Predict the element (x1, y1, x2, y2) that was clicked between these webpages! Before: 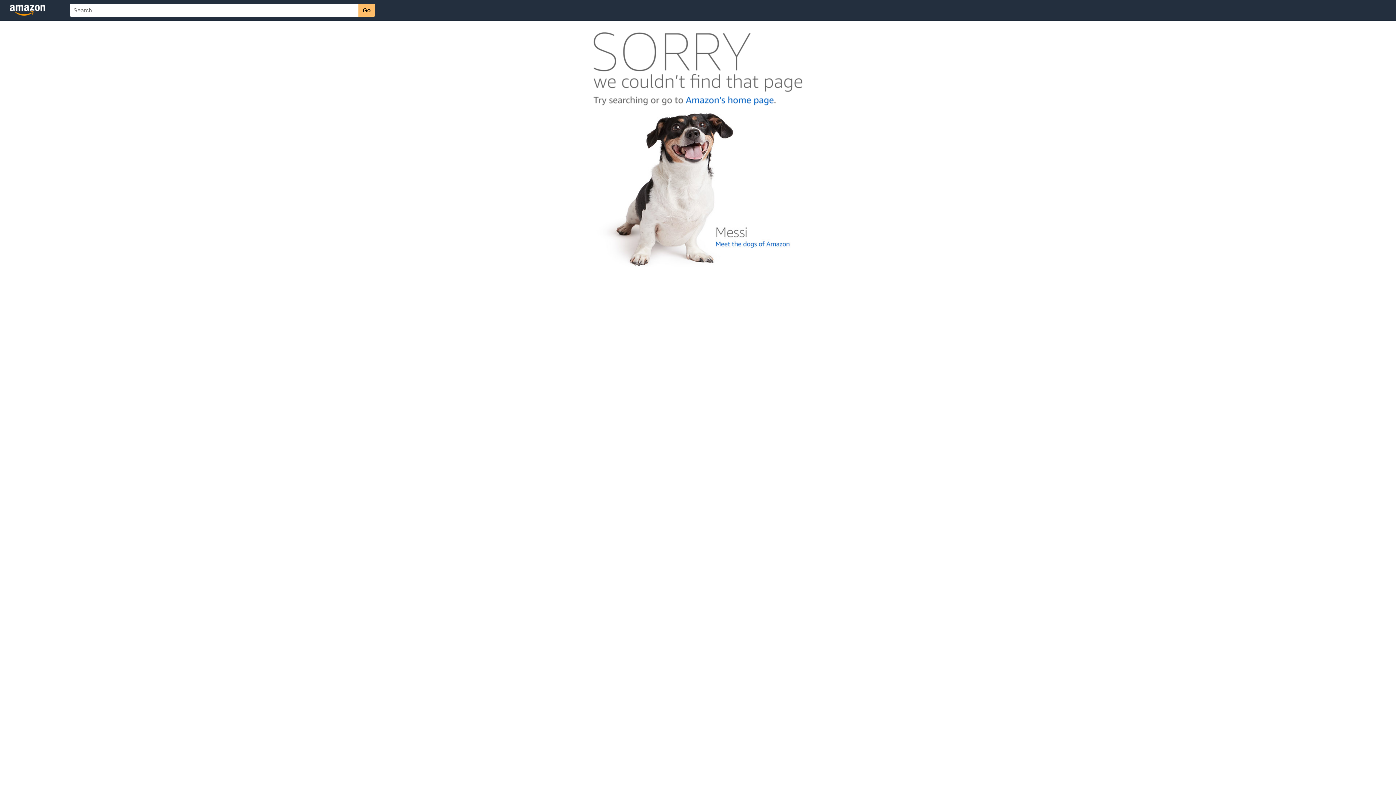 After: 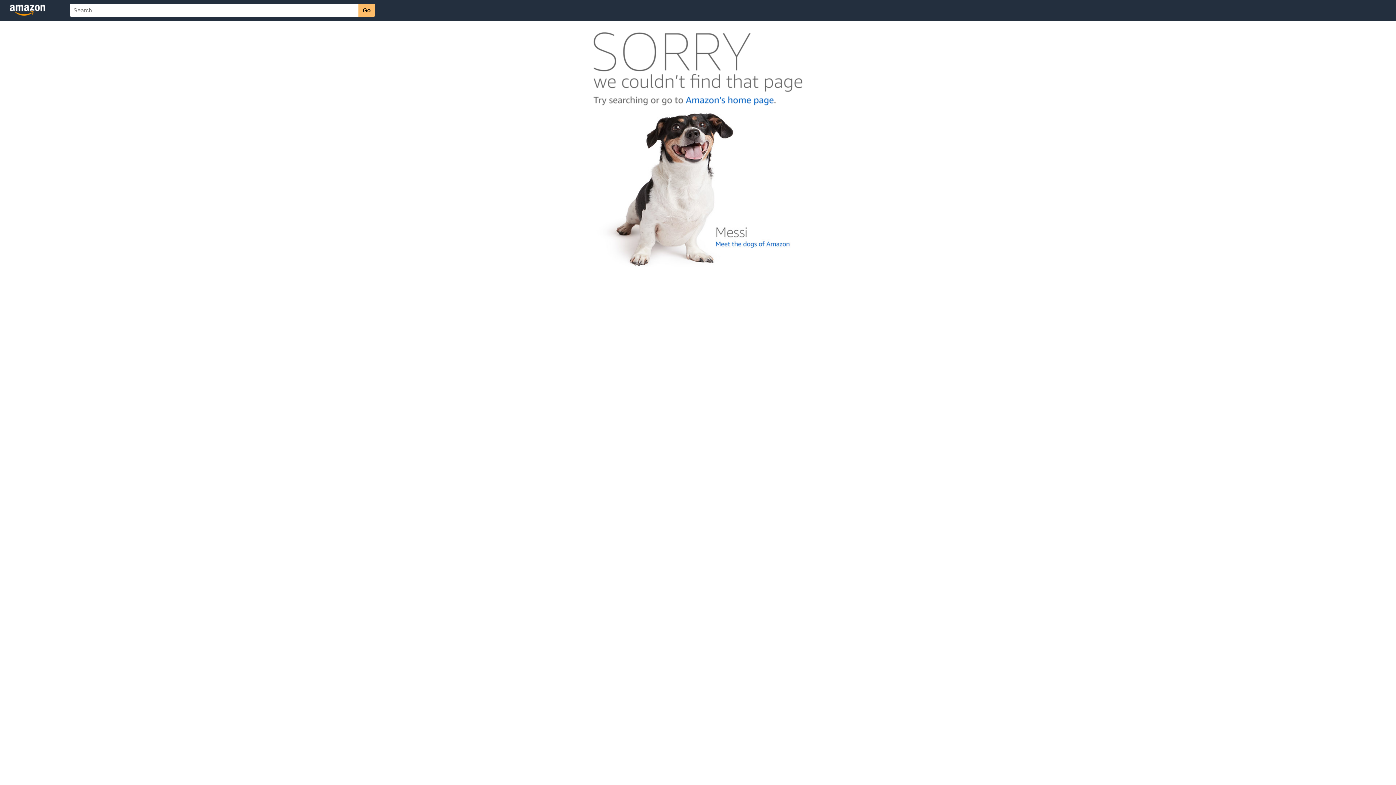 Action: bbox: (592, 262, 803, 268)